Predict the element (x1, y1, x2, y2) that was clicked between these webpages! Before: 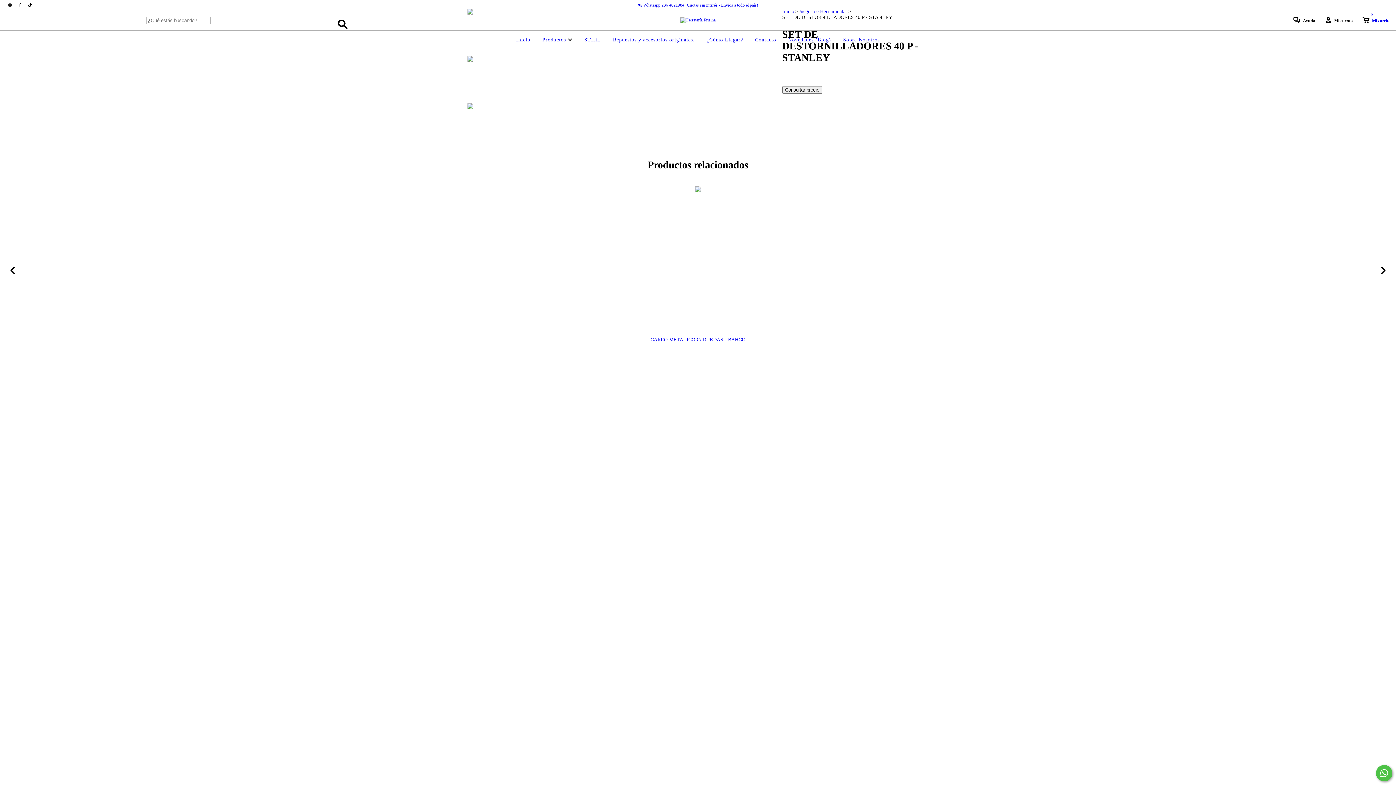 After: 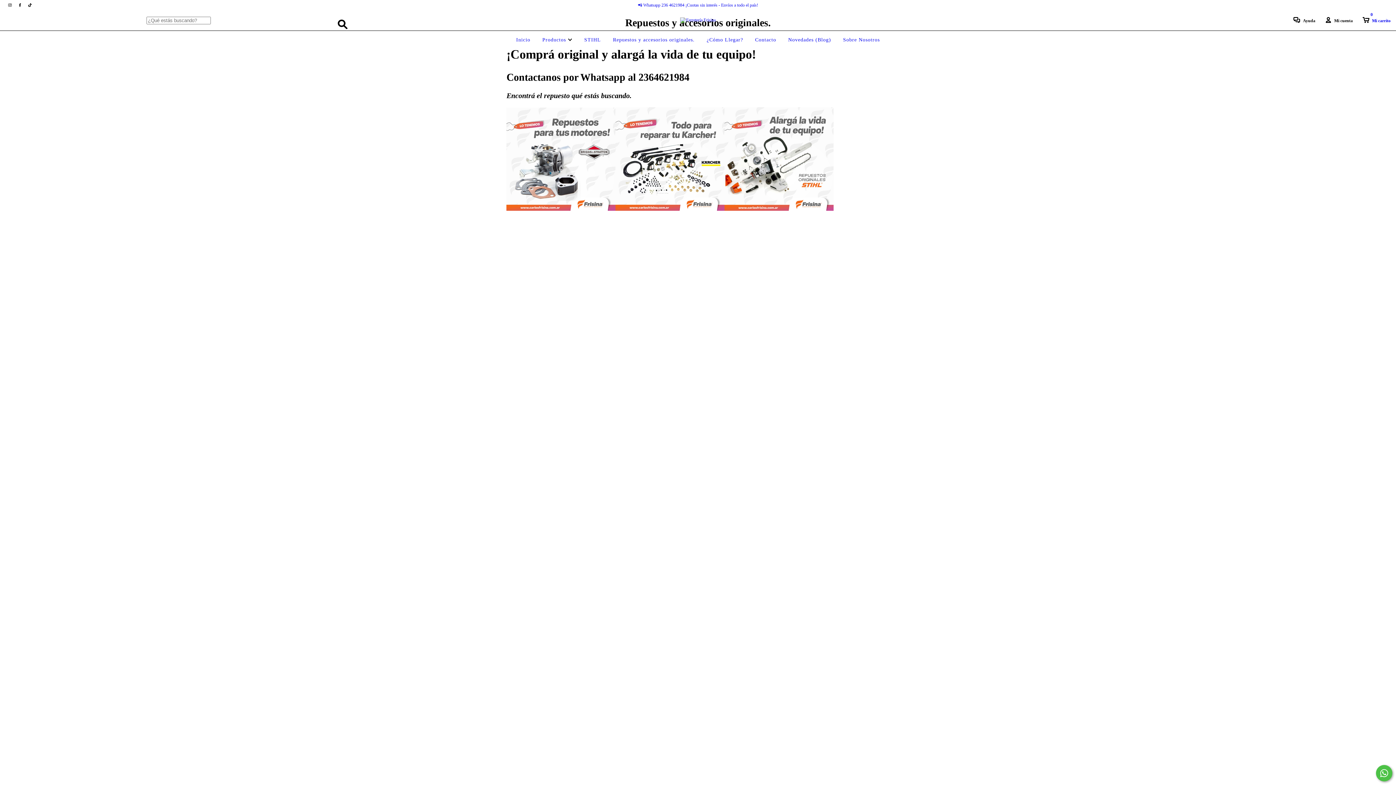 Action: bbox: (611, 37, 696, 42) label: Repuestos y accesorios originales.